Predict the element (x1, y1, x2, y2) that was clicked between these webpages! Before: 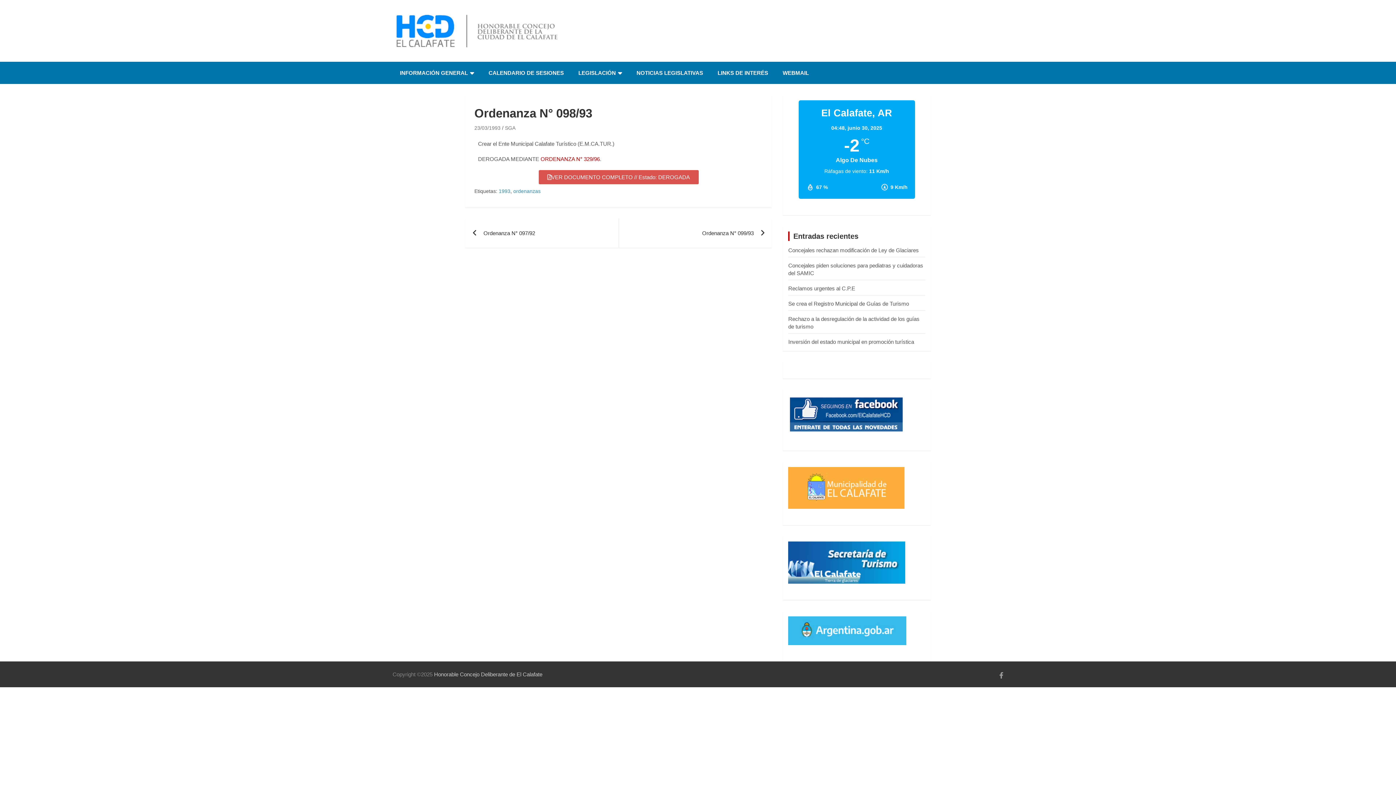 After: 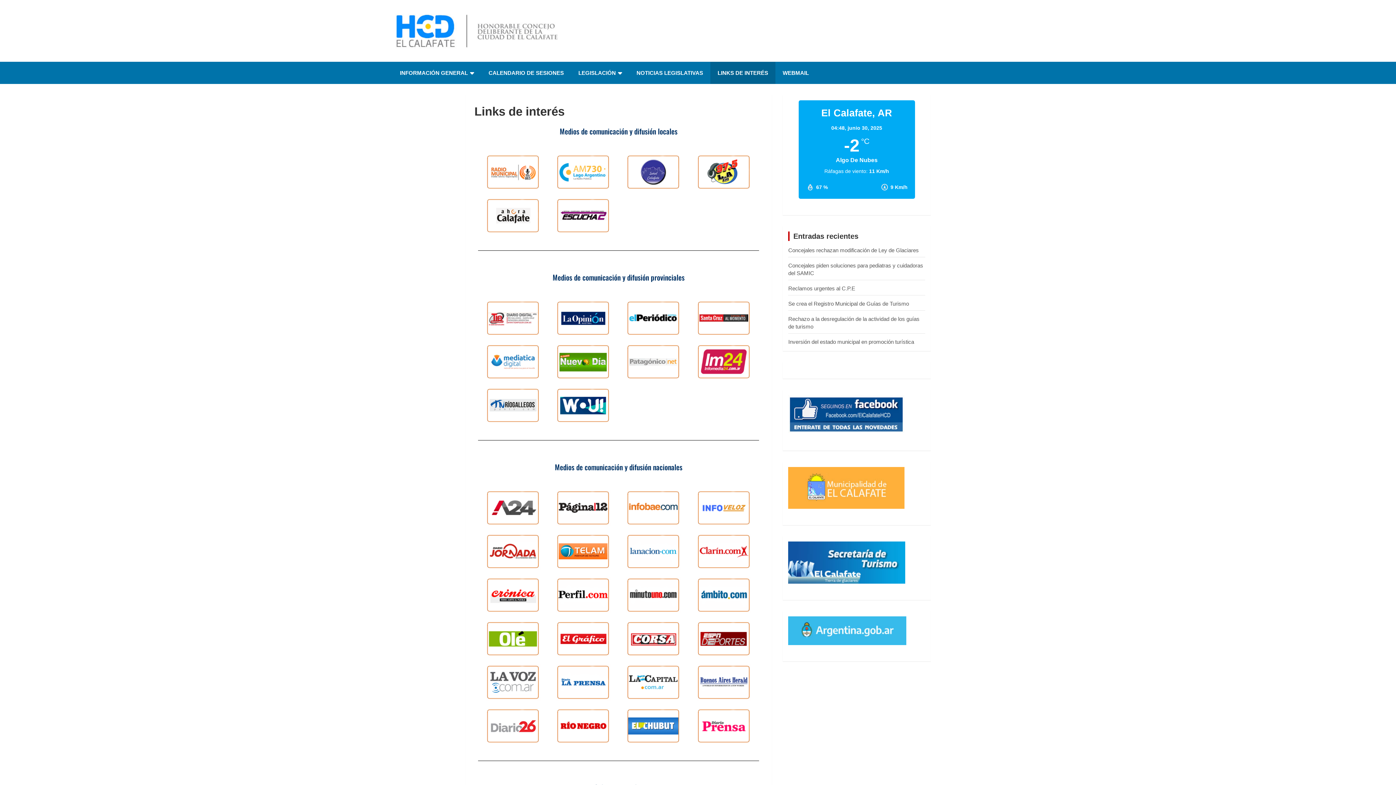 Action: bbox: (710, 61, 775, 84) label: LINKS DE INTERÉS